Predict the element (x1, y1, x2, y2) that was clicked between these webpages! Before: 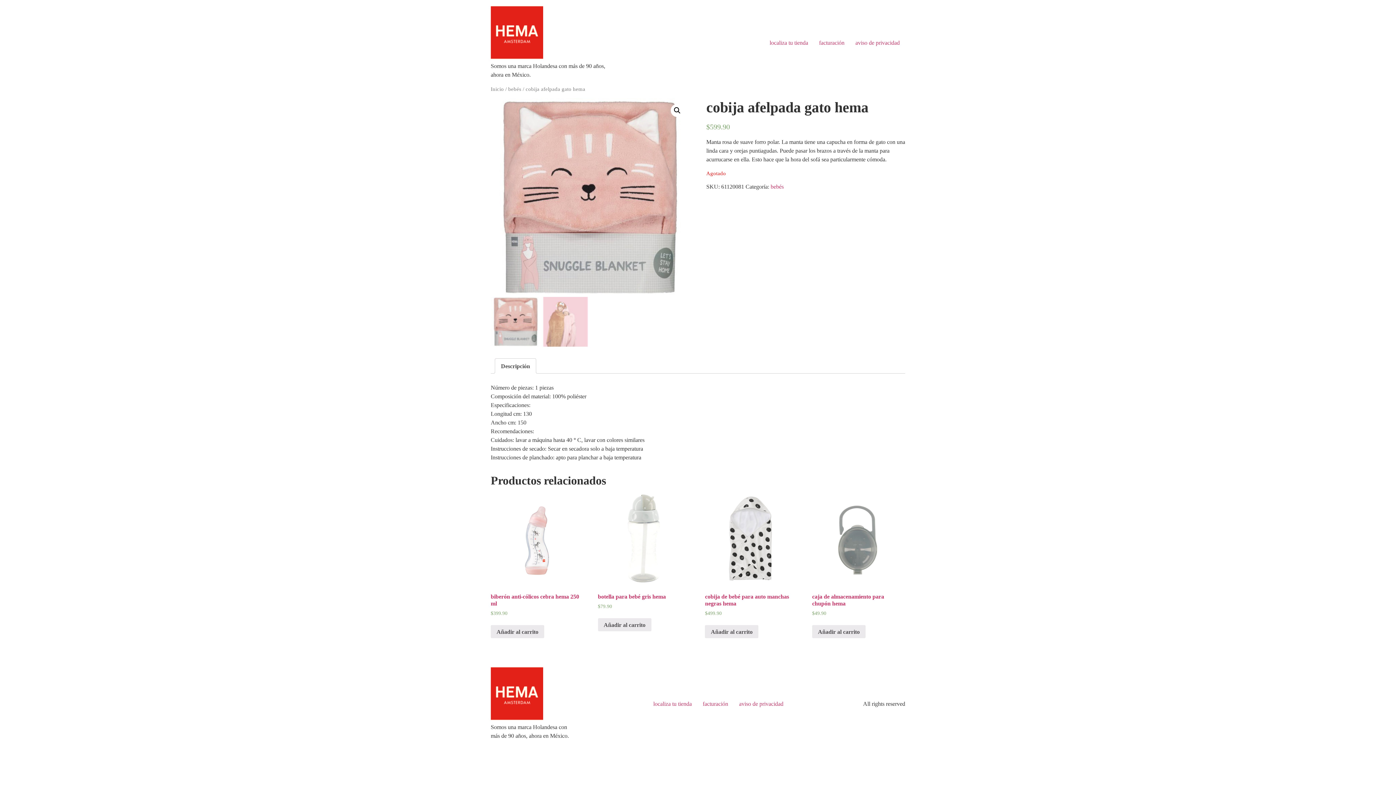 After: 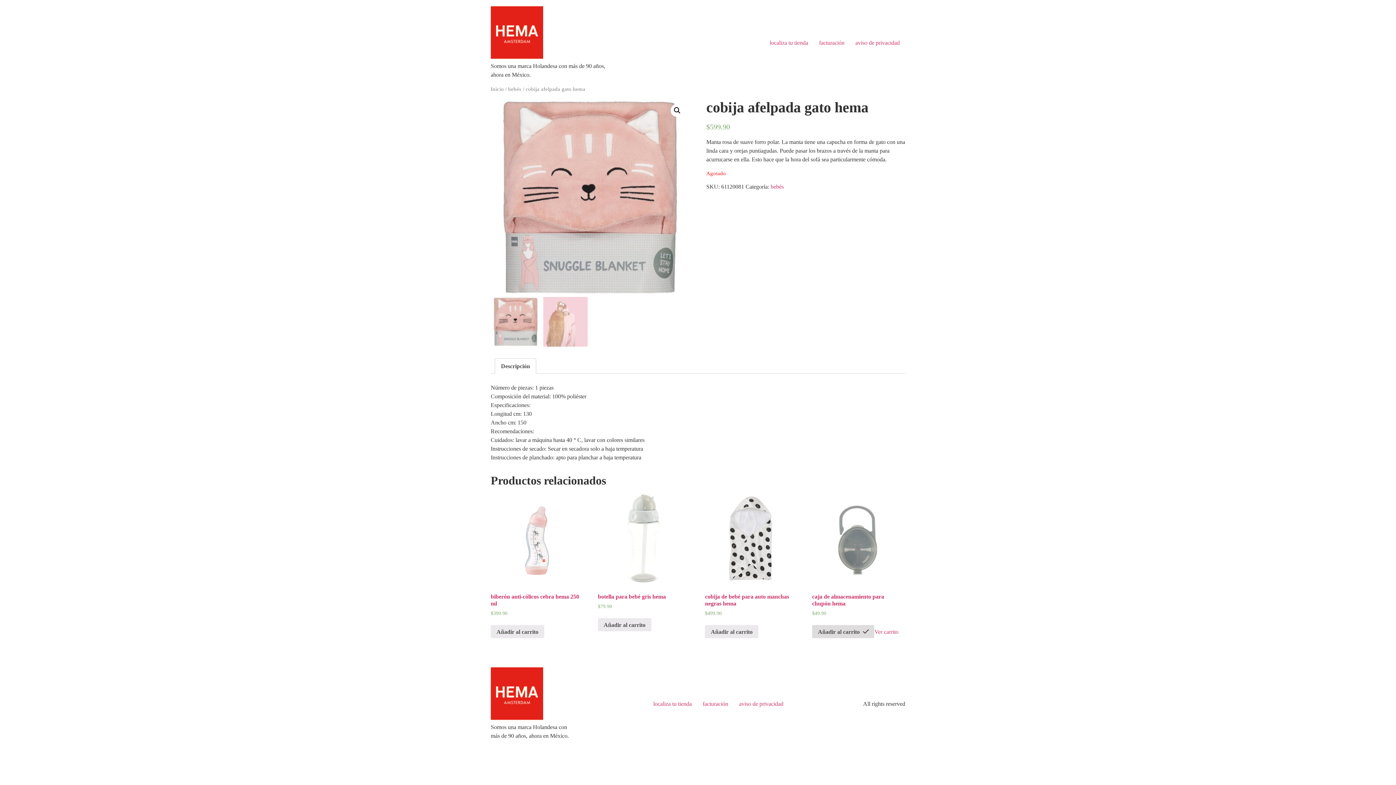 Action: bbox: (812, 625, 865, 638) label: Añade “caja de almacenamiento para chupón hema” a tu carrito